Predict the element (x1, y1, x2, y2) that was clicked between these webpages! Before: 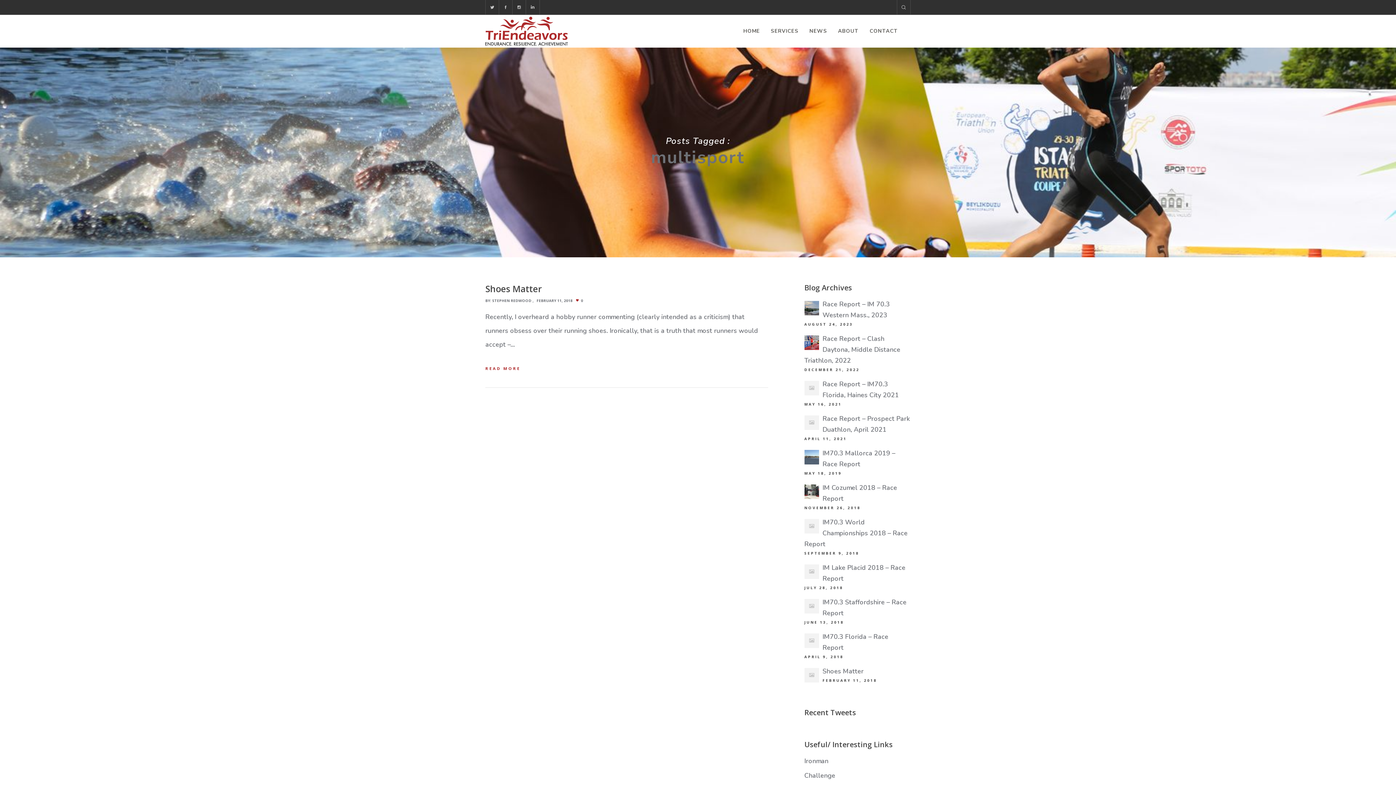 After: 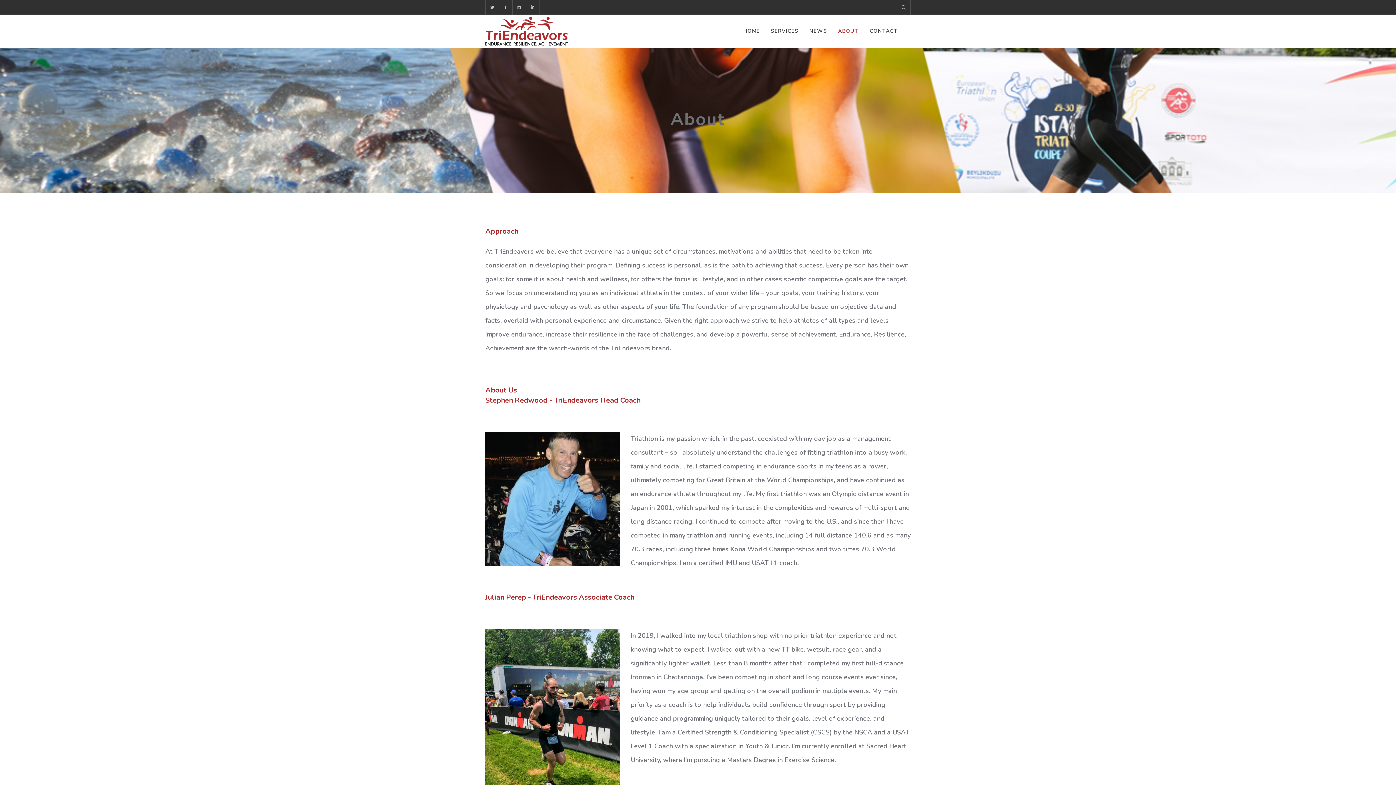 Action: bbox: (838, 14, 858, 47) label: ABOUT